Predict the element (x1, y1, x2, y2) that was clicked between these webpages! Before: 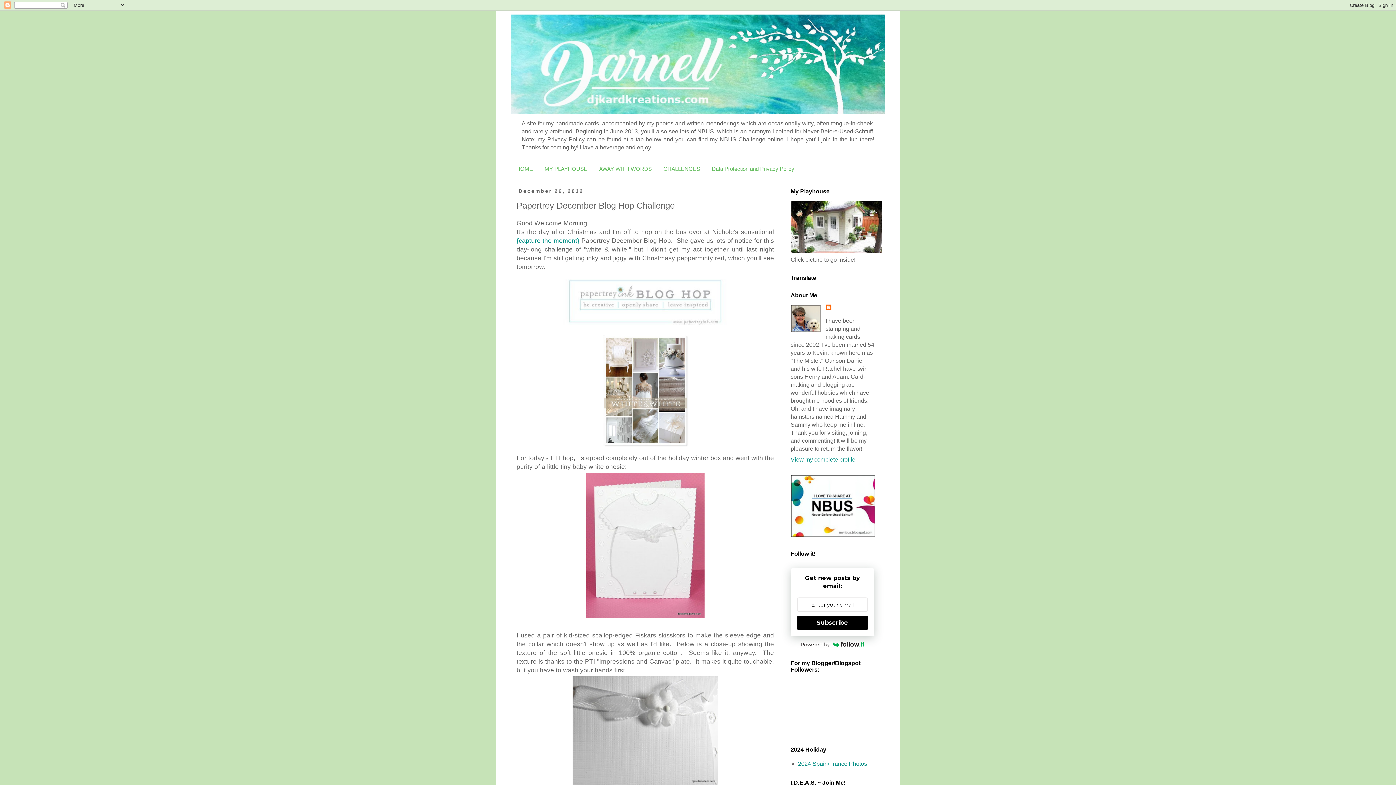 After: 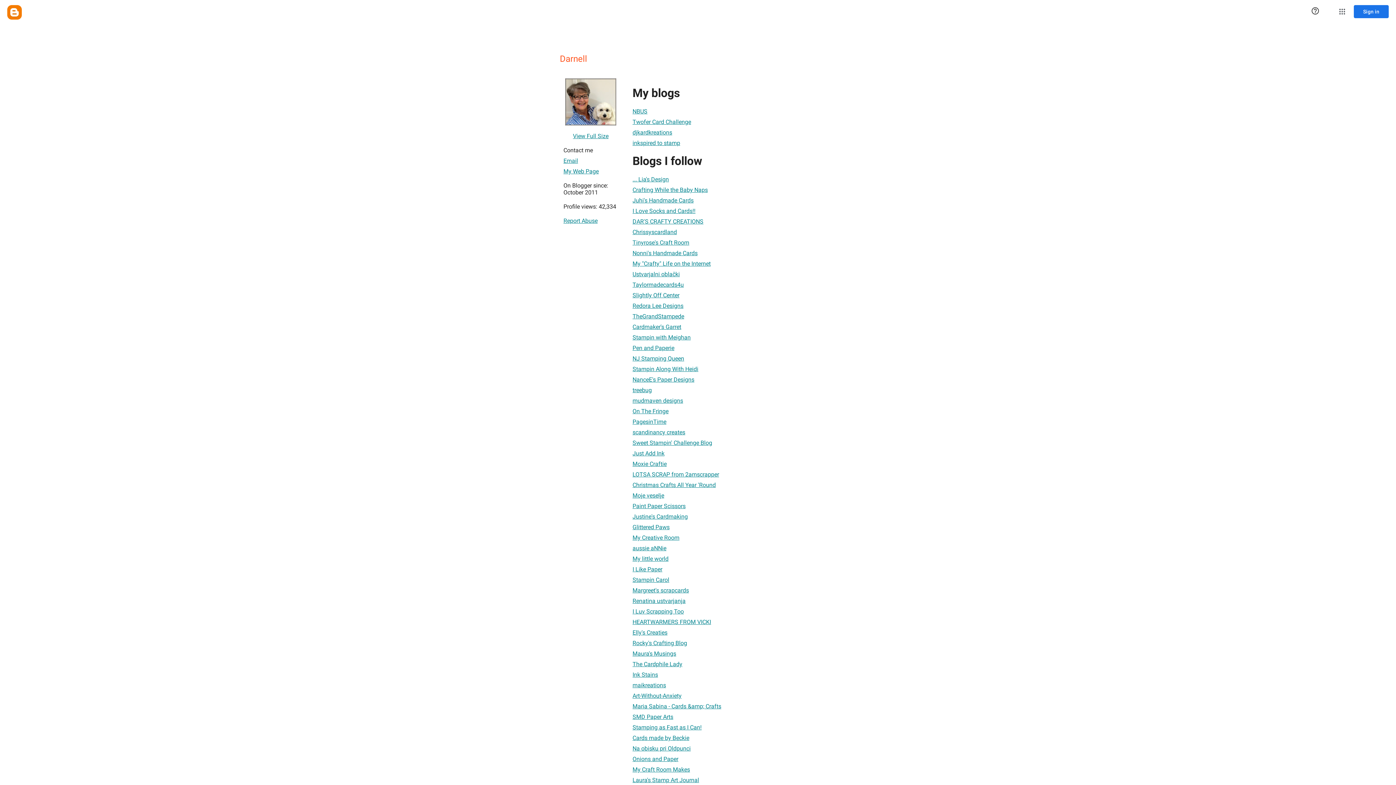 Action: label: View my complete profile bbox: (790, 456, 855, 462)